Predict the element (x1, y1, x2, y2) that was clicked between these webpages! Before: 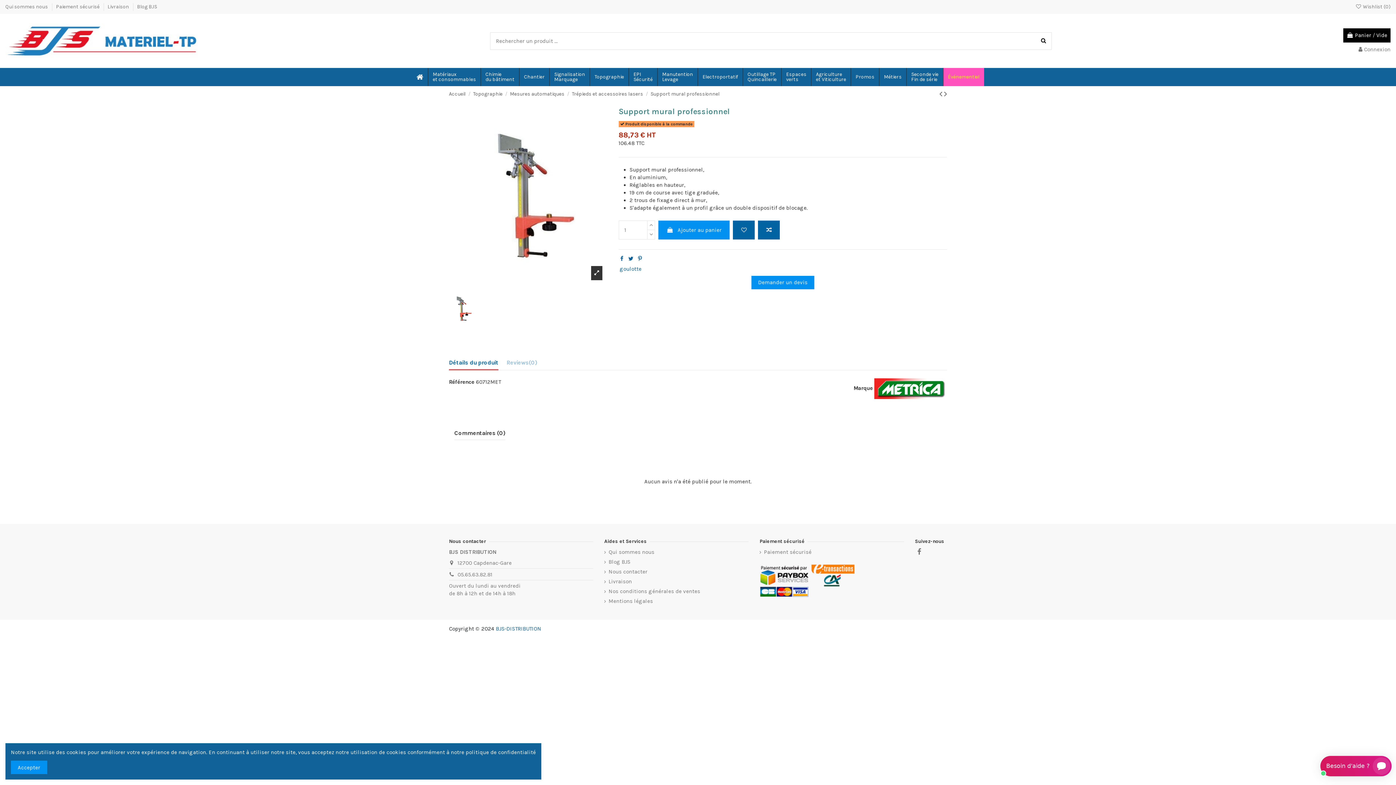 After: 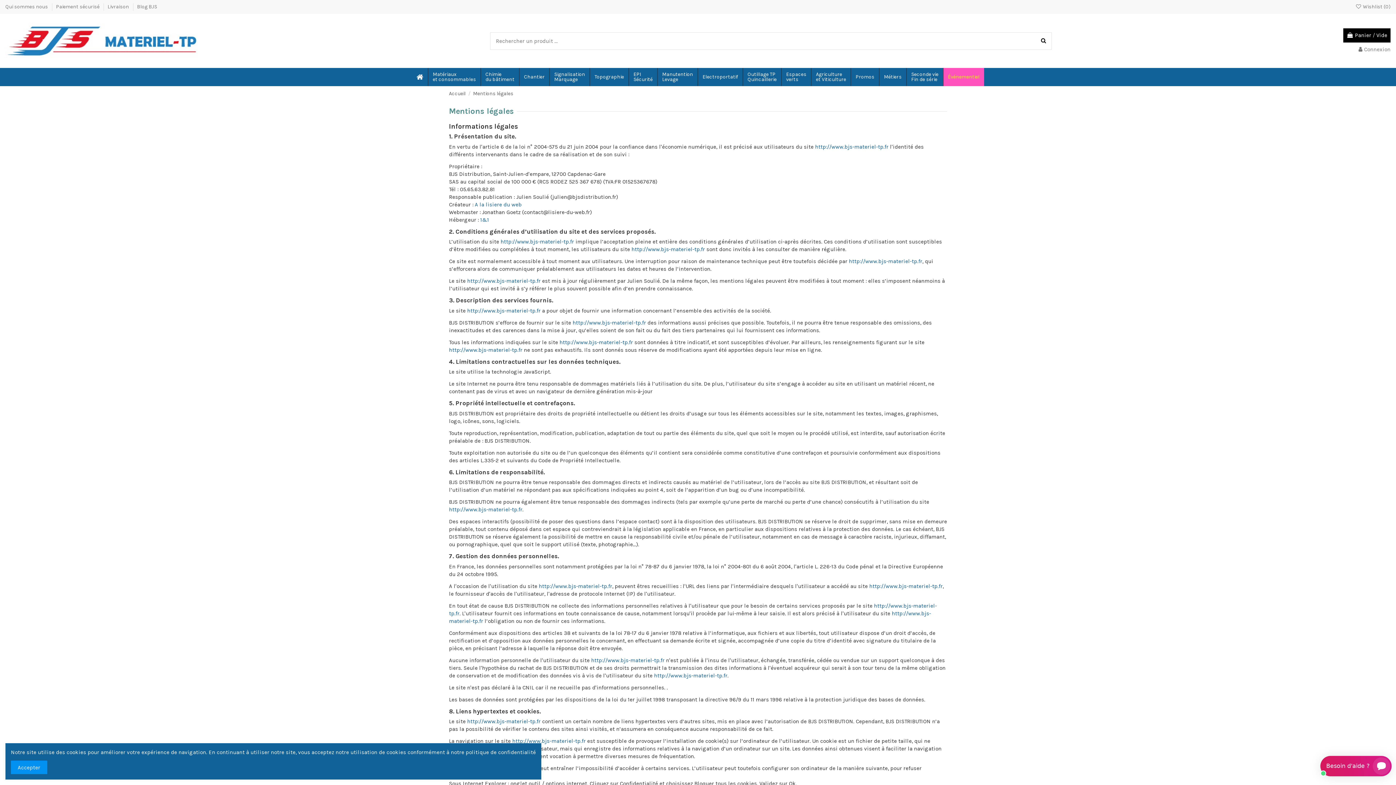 Action: label: Mentions légales bbox: (604, 597, 653, 605)